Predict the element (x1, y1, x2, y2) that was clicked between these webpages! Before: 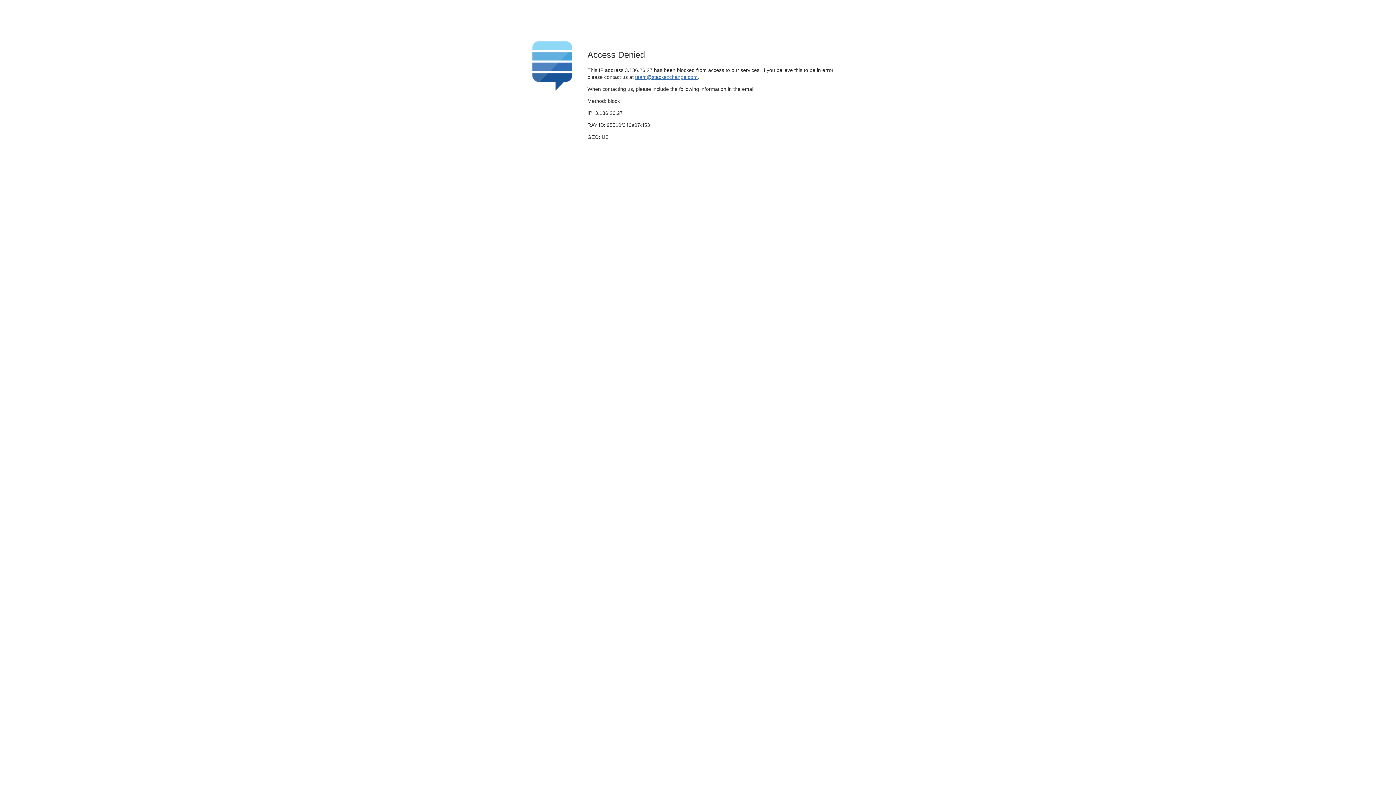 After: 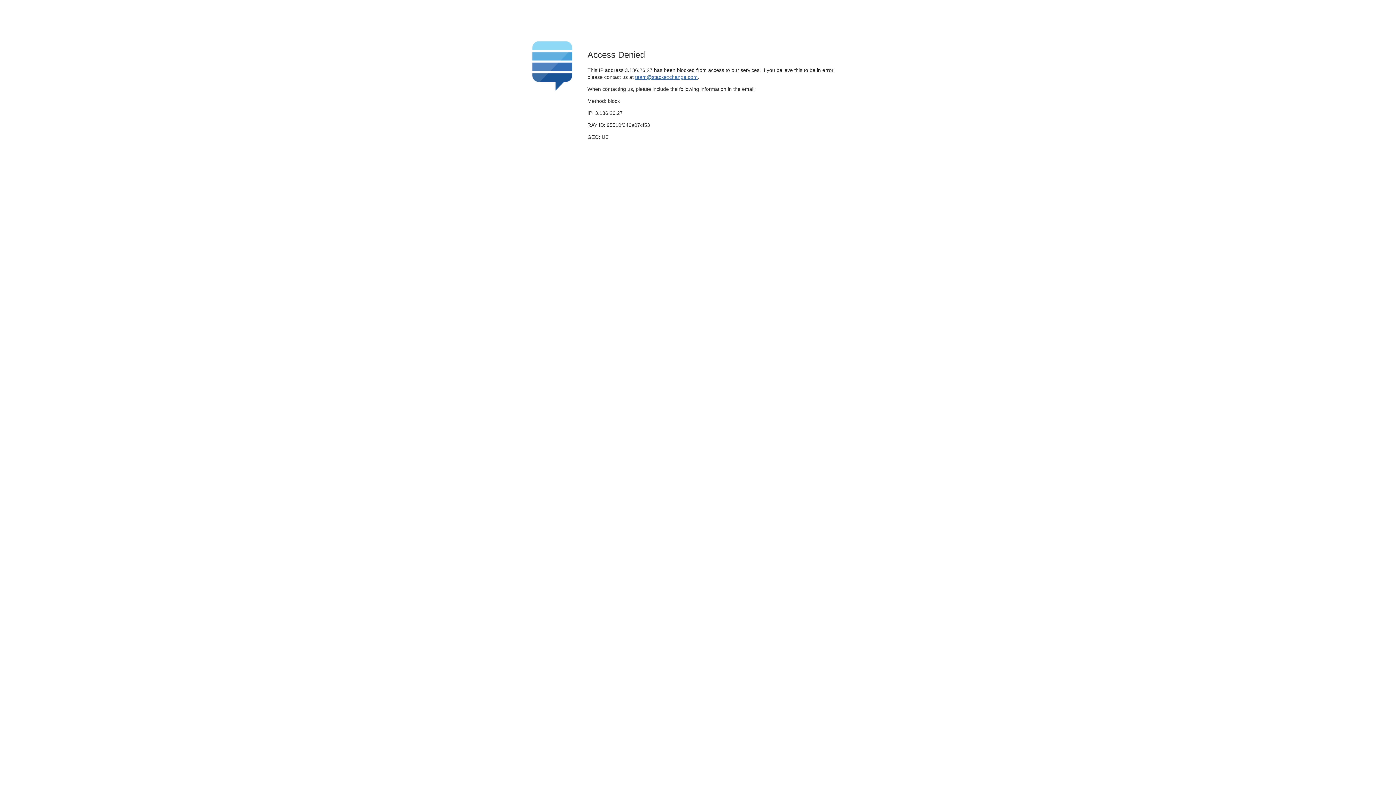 Action: label: team@stackexchange.com bbox: (635, 74, 697, 79)